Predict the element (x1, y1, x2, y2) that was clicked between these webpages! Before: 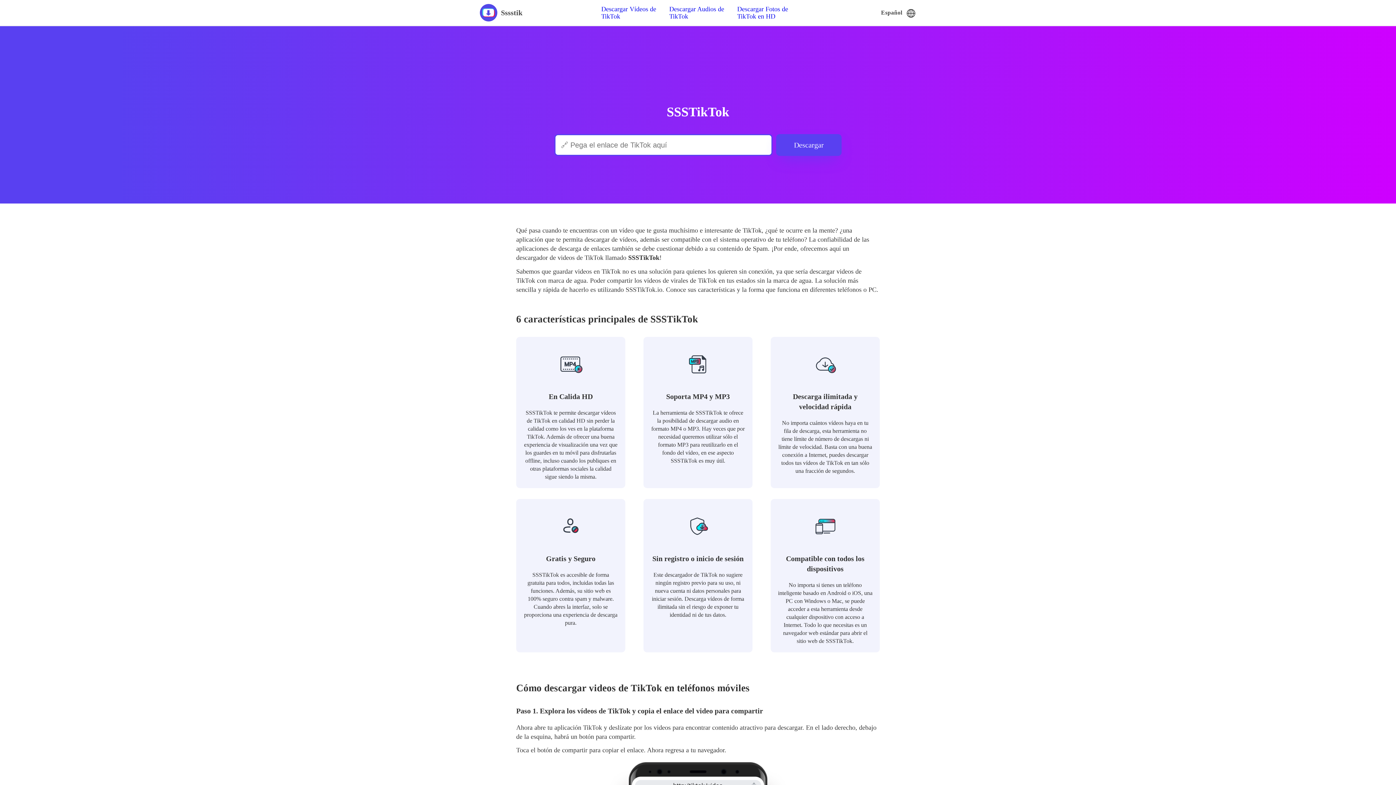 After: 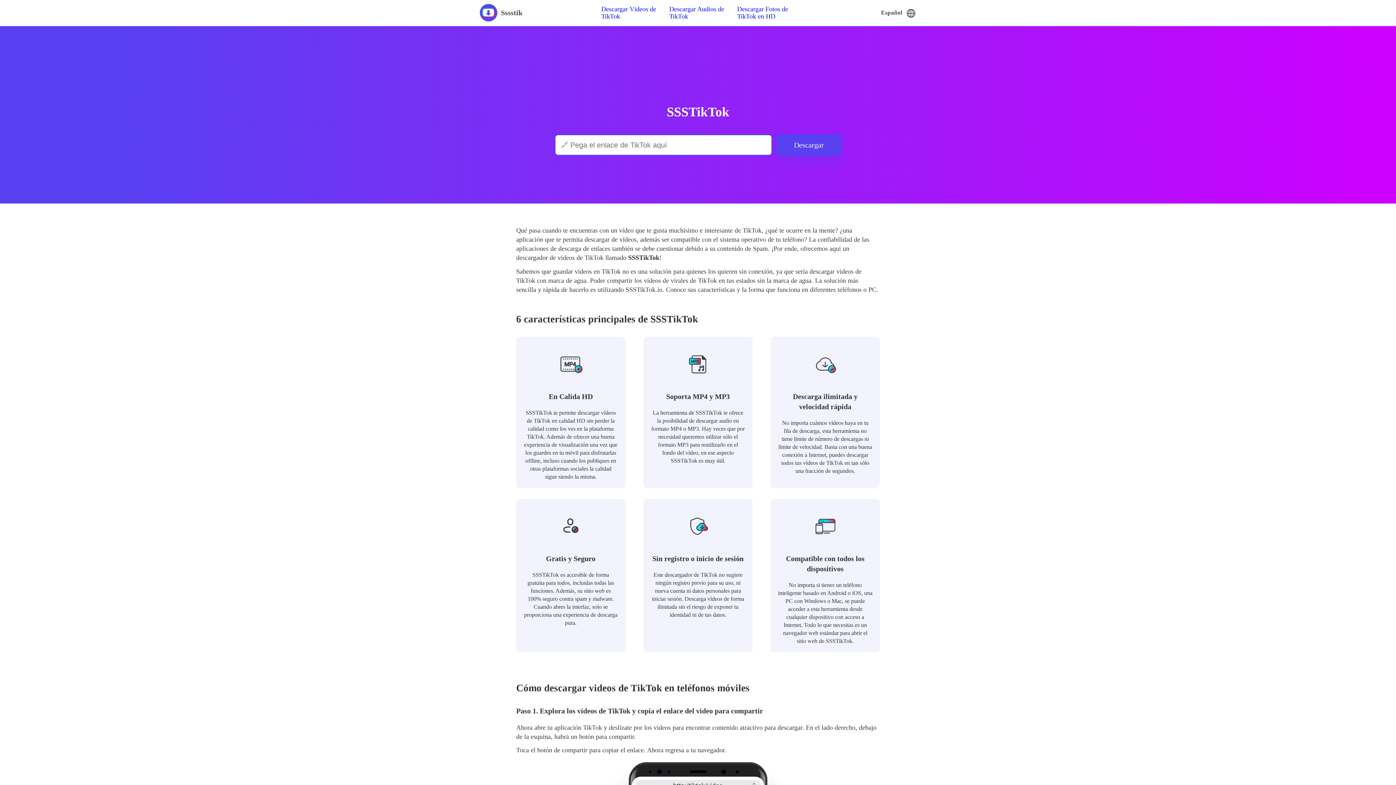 Action: label: Sssstik bbox: (480, 4, 522, 21)